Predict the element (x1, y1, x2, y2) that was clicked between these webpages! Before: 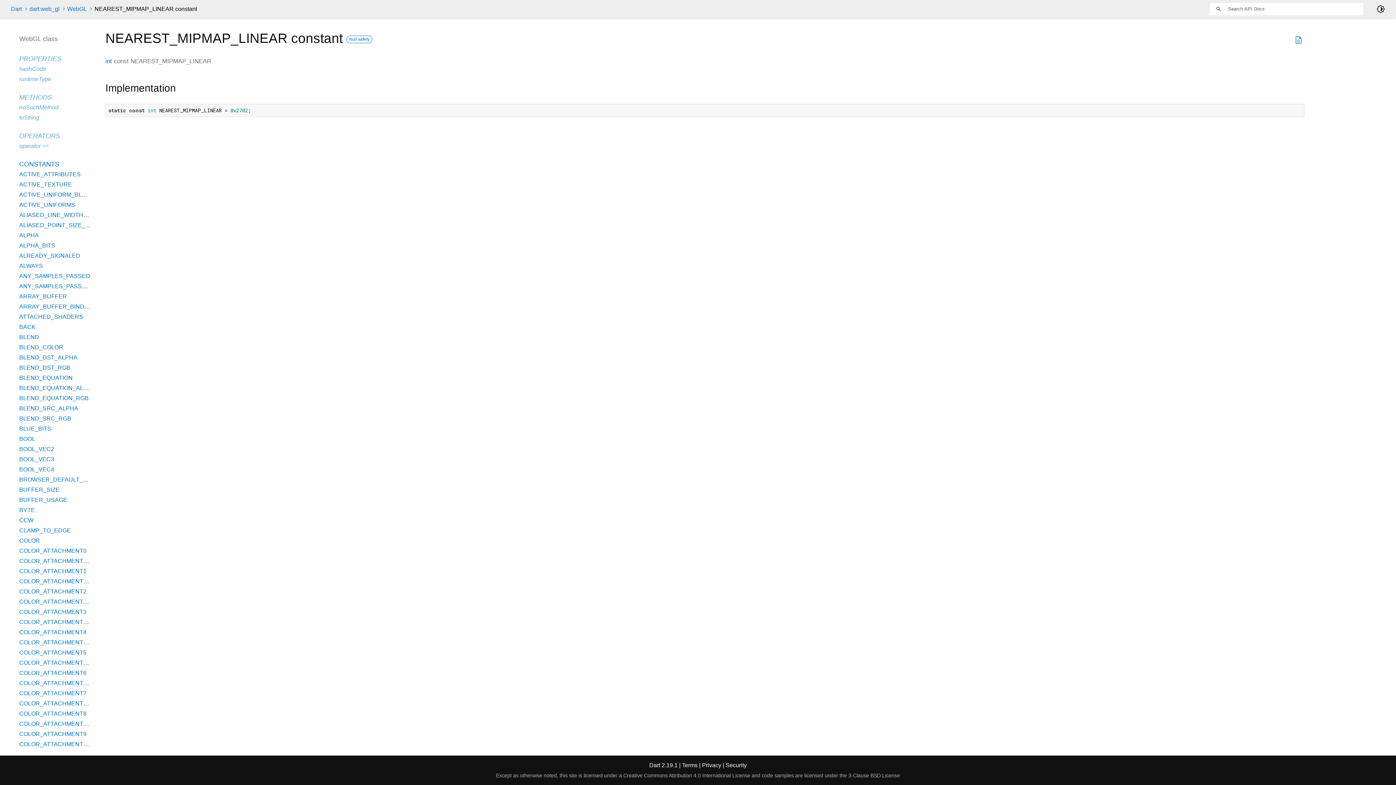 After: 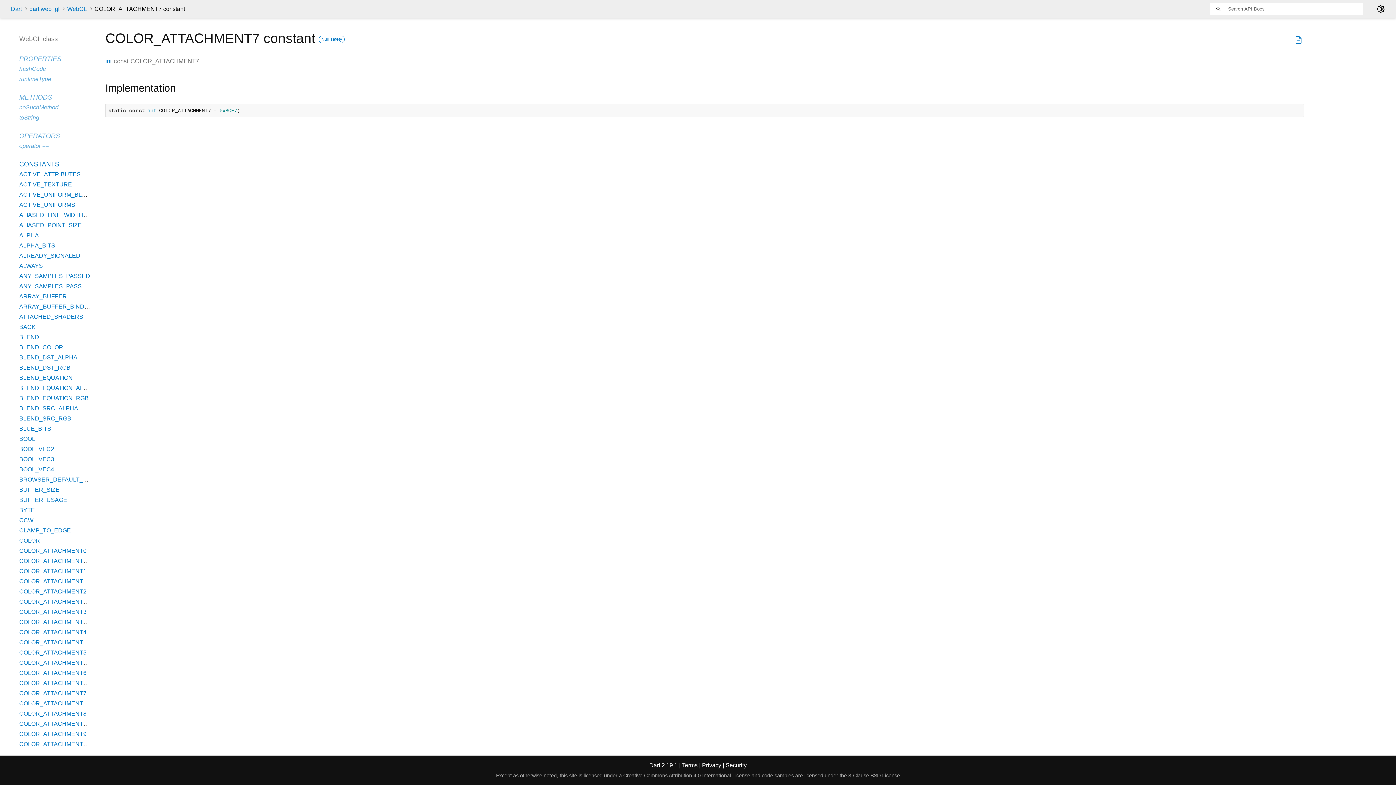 Action: bbox: (19, 690, 86, 696) label: COLOR_ATTACHMENT7